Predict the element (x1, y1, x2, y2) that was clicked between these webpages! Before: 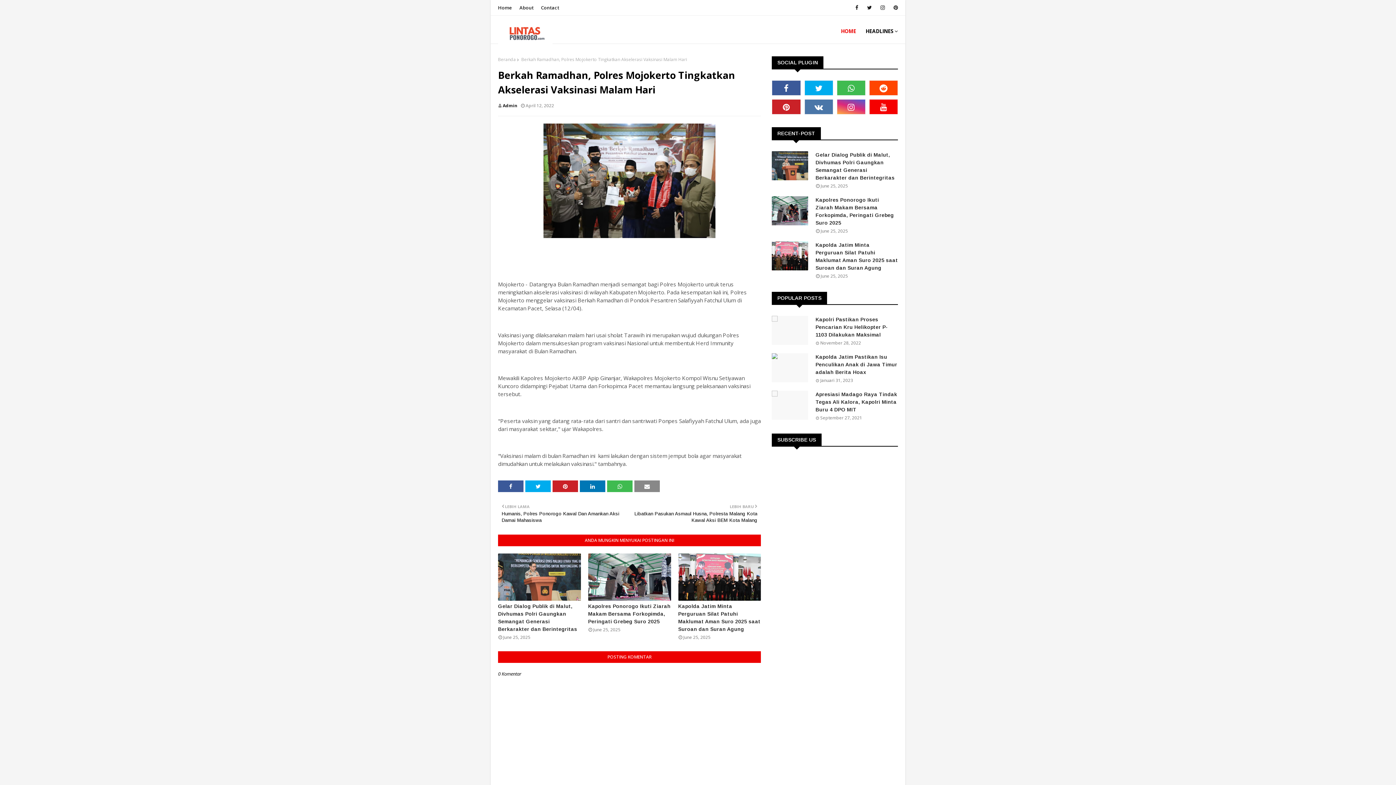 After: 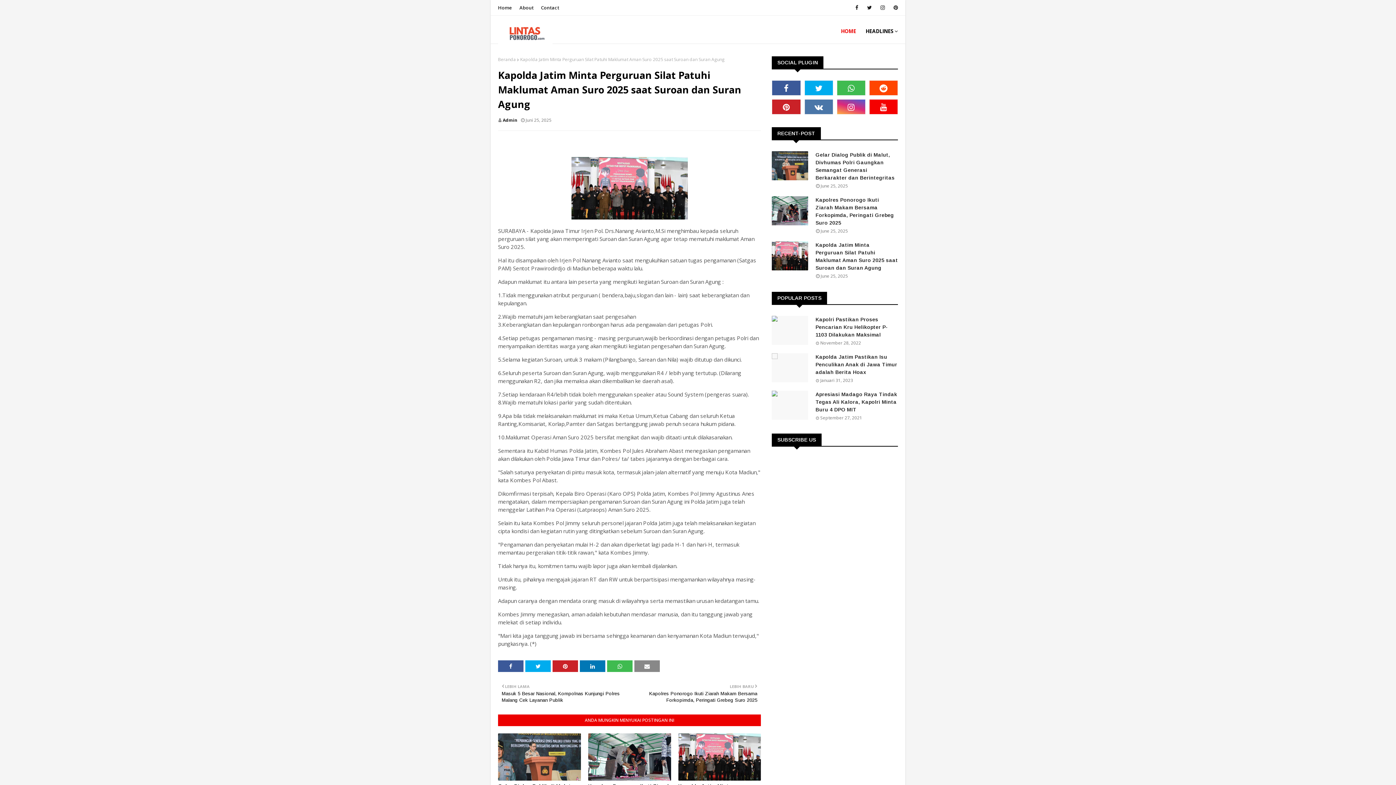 Action: bbox: (678, 602, 761, 633) label: Kapolda Jatim Minta Perguruan Silat Patuhi Maklumat Aman Suro 2025 saat Suroan dan Suran Agung